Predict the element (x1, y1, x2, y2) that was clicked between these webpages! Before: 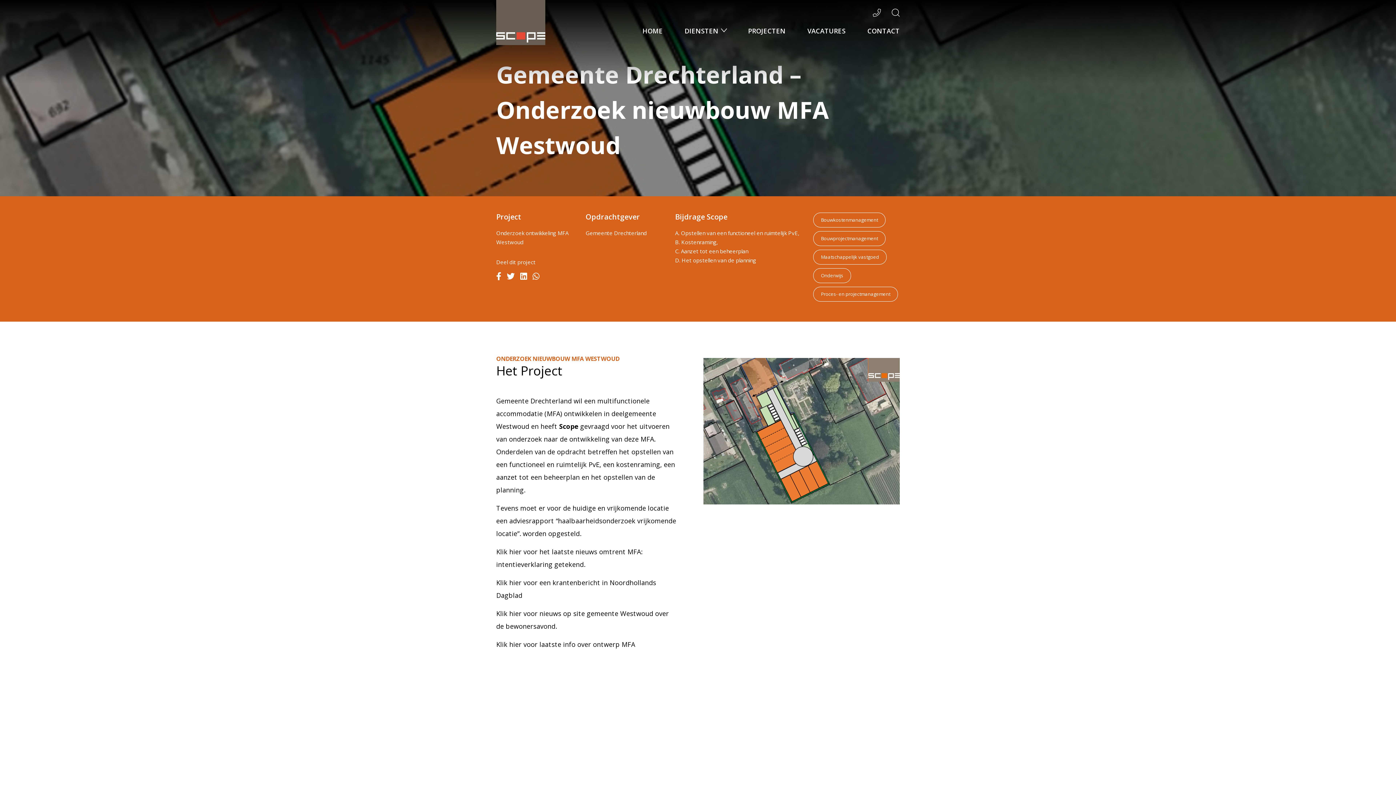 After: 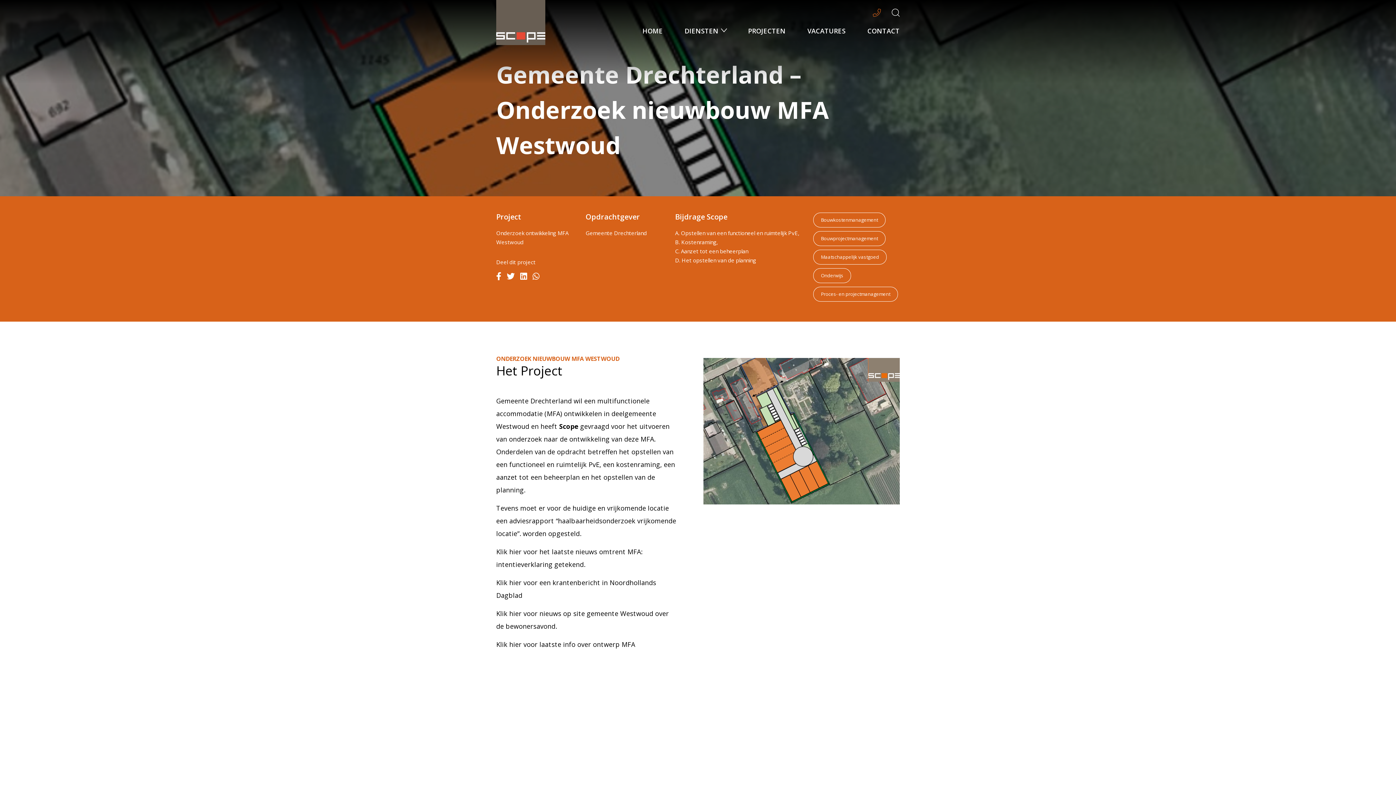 Action: bbox: (873, 7, 880, 17)